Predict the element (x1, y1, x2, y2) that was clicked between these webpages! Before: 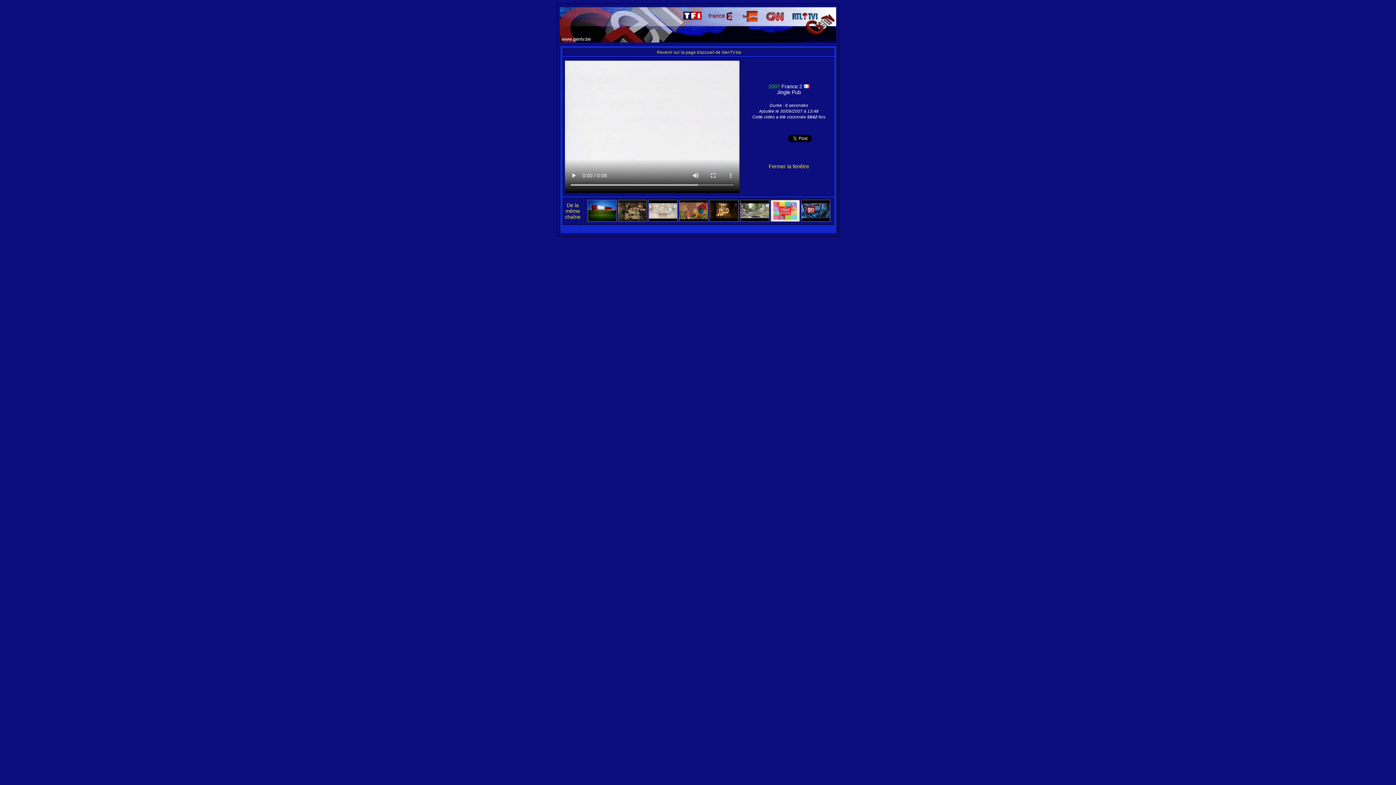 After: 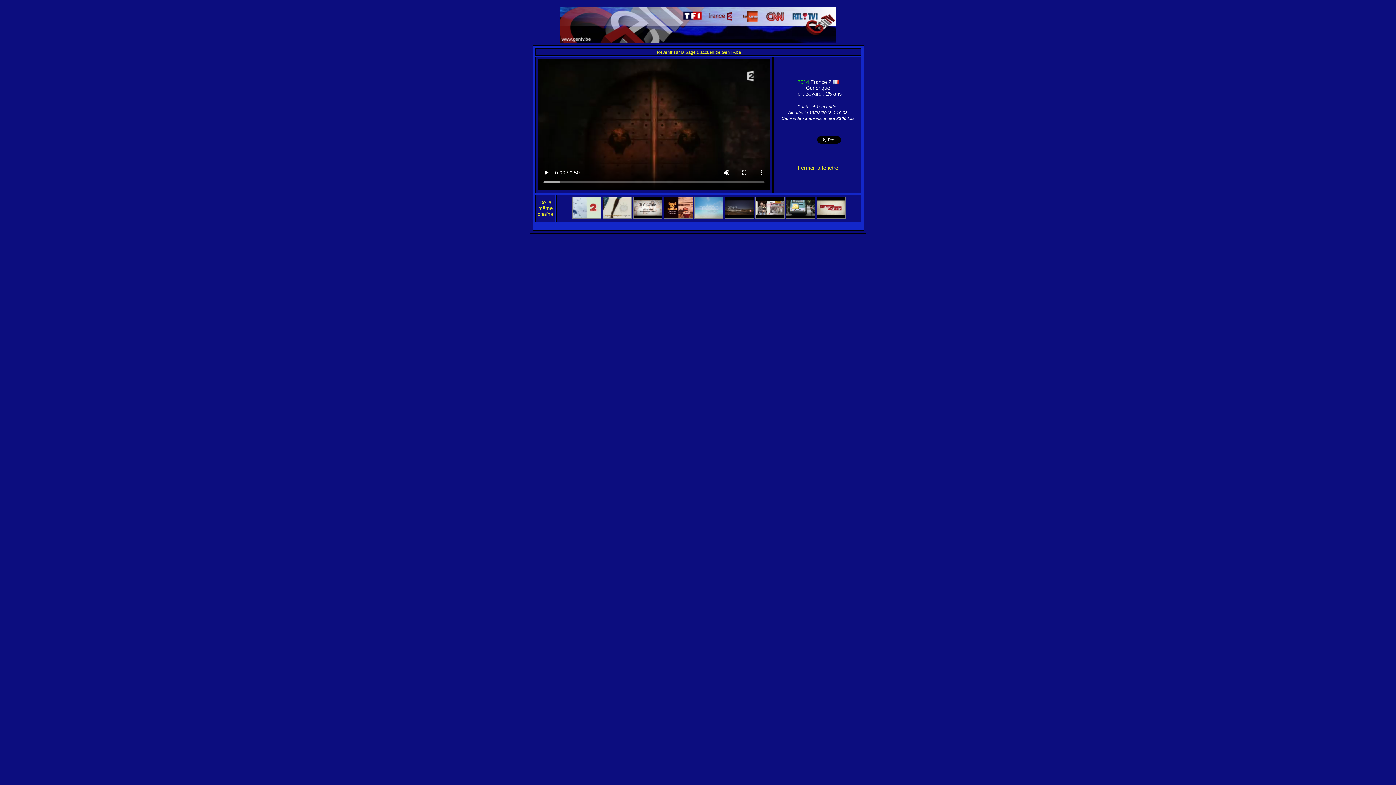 Action: bbox: (709, 217, 738, 222)